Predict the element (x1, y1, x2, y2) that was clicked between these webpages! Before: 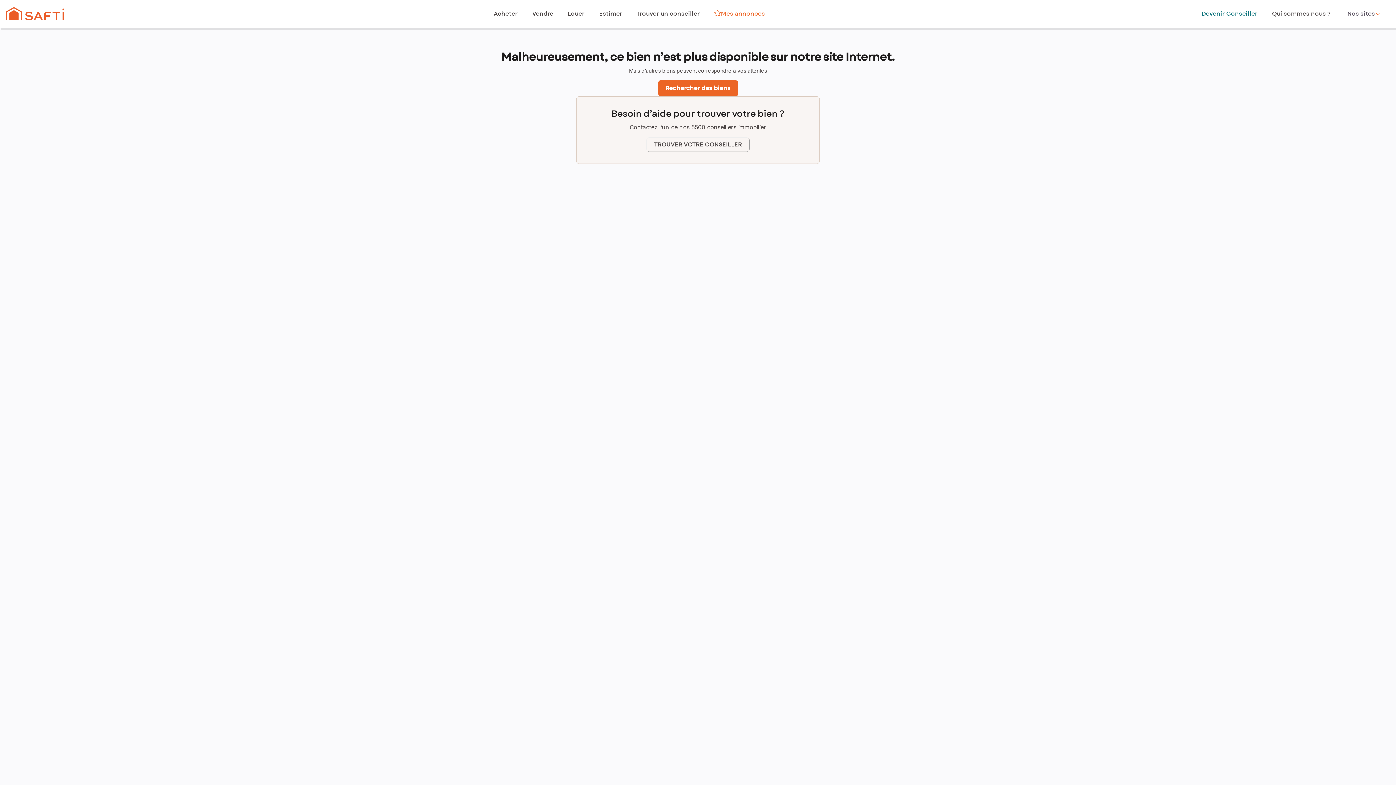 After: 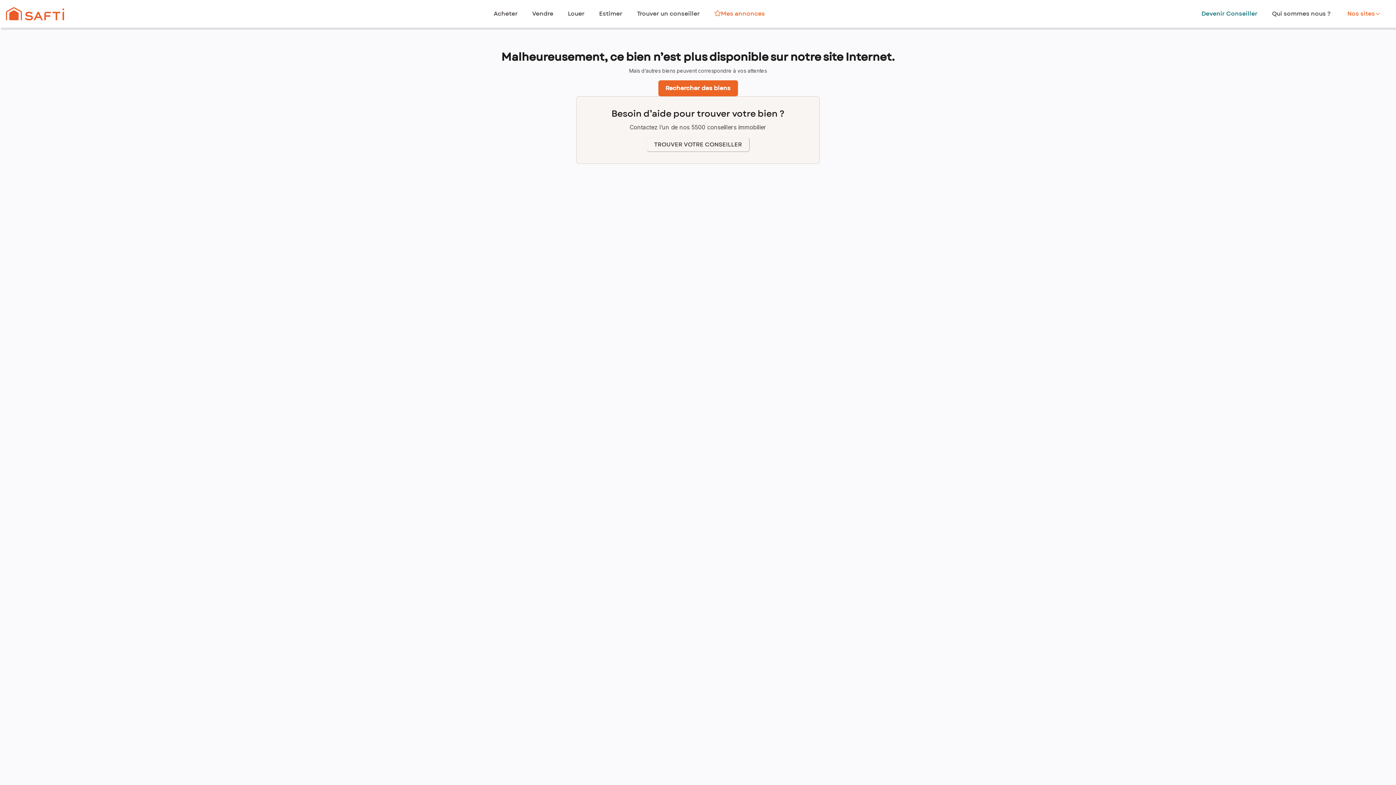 Action: label: Nos sites bbox: (1345, 0, 1383, 27)